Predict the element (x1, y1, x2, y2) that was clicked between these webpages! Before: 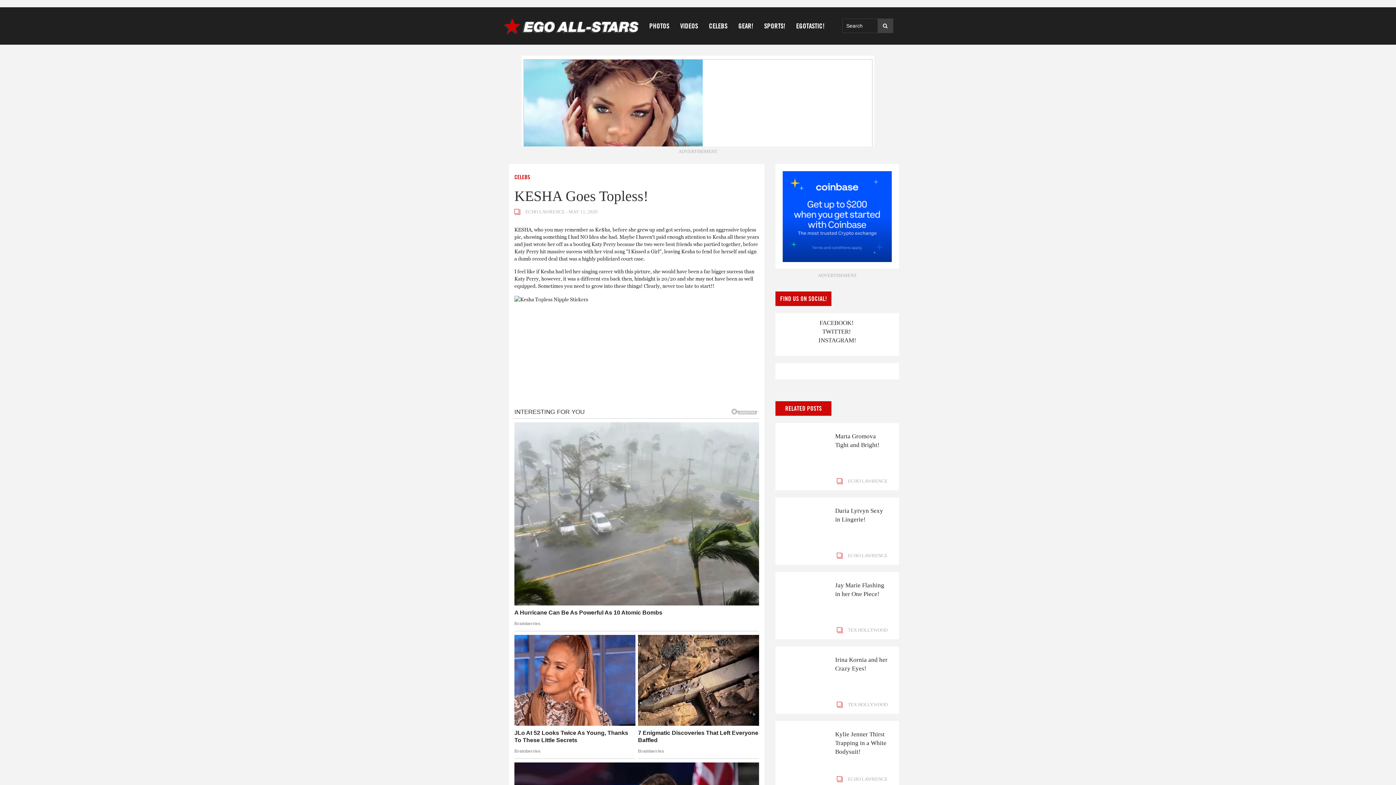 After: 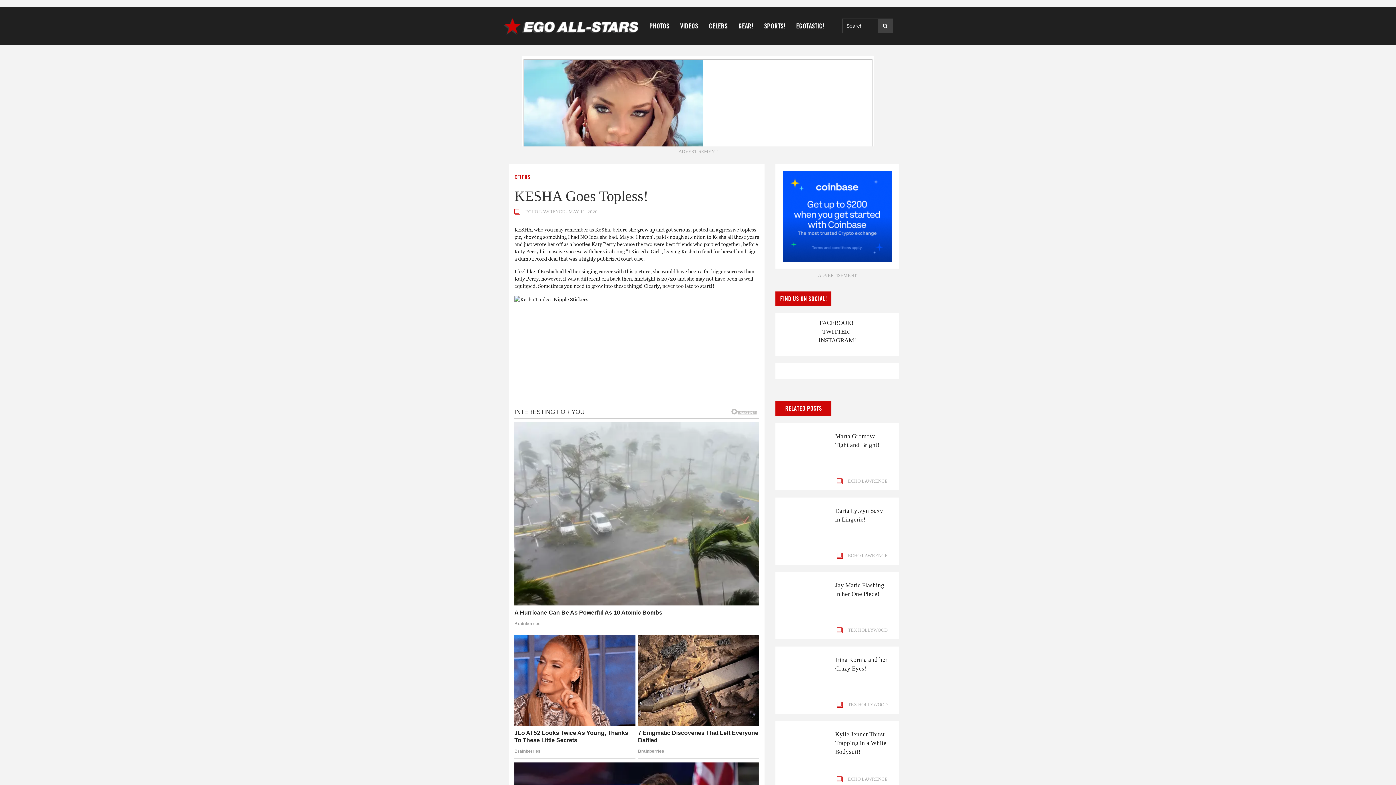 Action: label: FACEBOOK! bbox: (819, 319, 853, 326)